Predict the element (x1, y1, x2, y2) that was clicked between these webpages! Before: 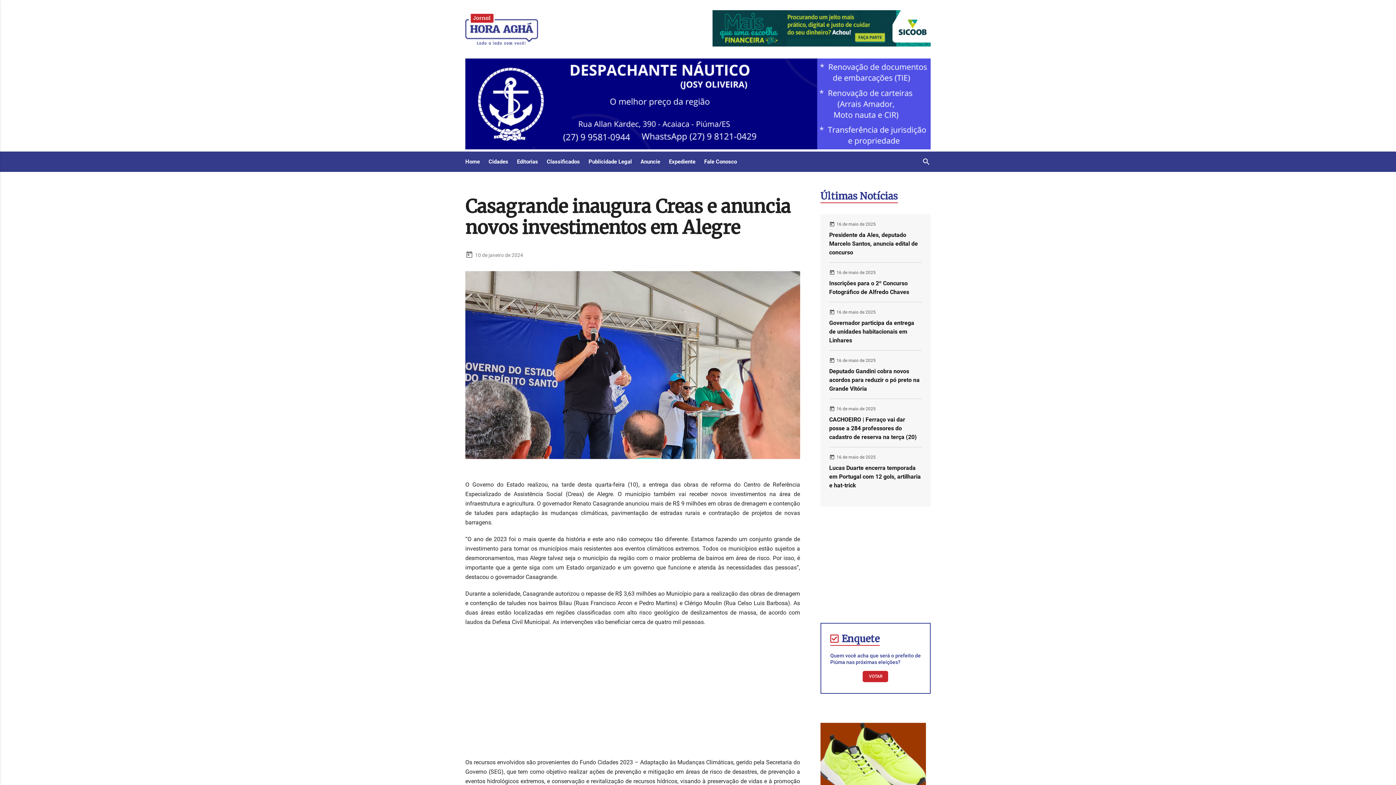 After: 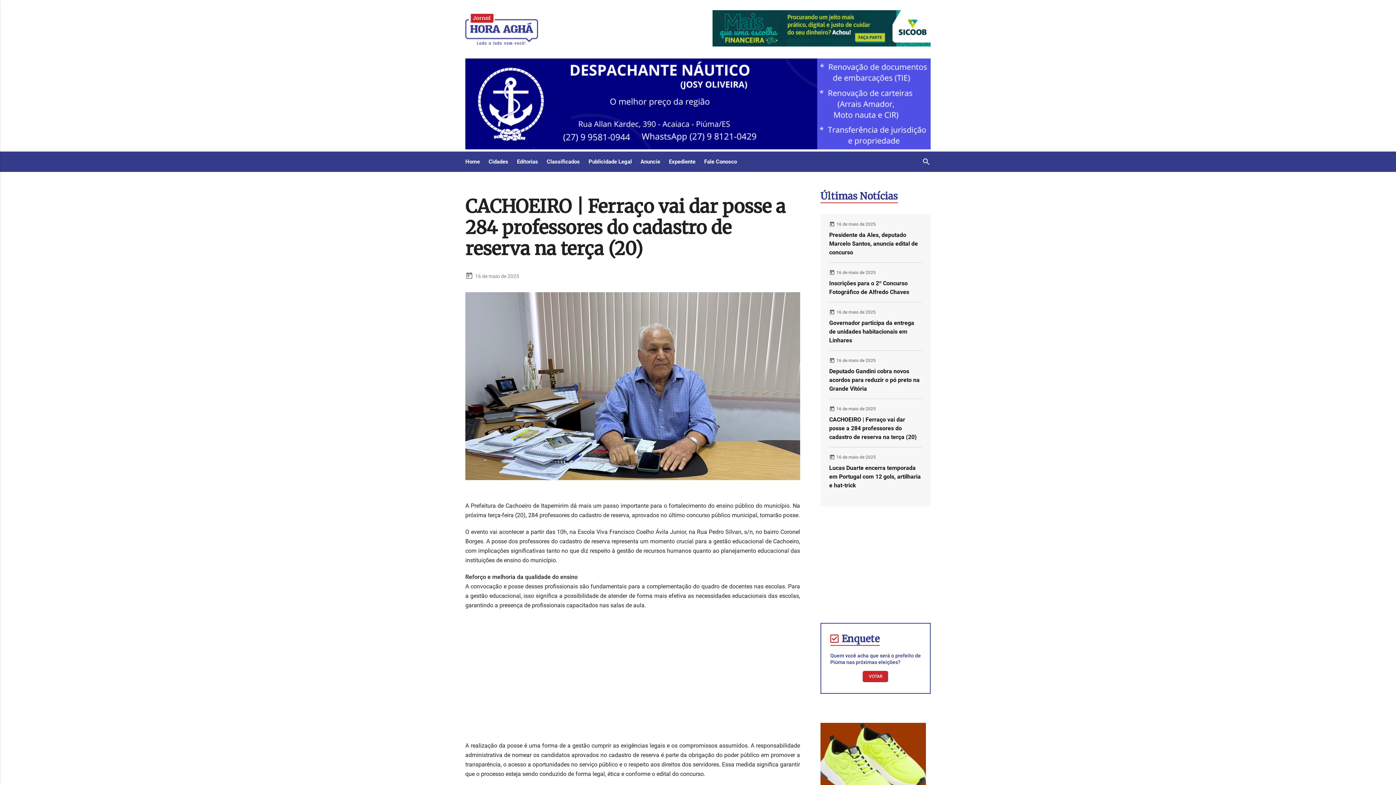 Action: label: today
16 de maio de 2025 CACHOEIRO | Ferraço vai dar posse a 284 professores do cadastro de reserva na terça (20) bbox: (829, 404, 922, 453)